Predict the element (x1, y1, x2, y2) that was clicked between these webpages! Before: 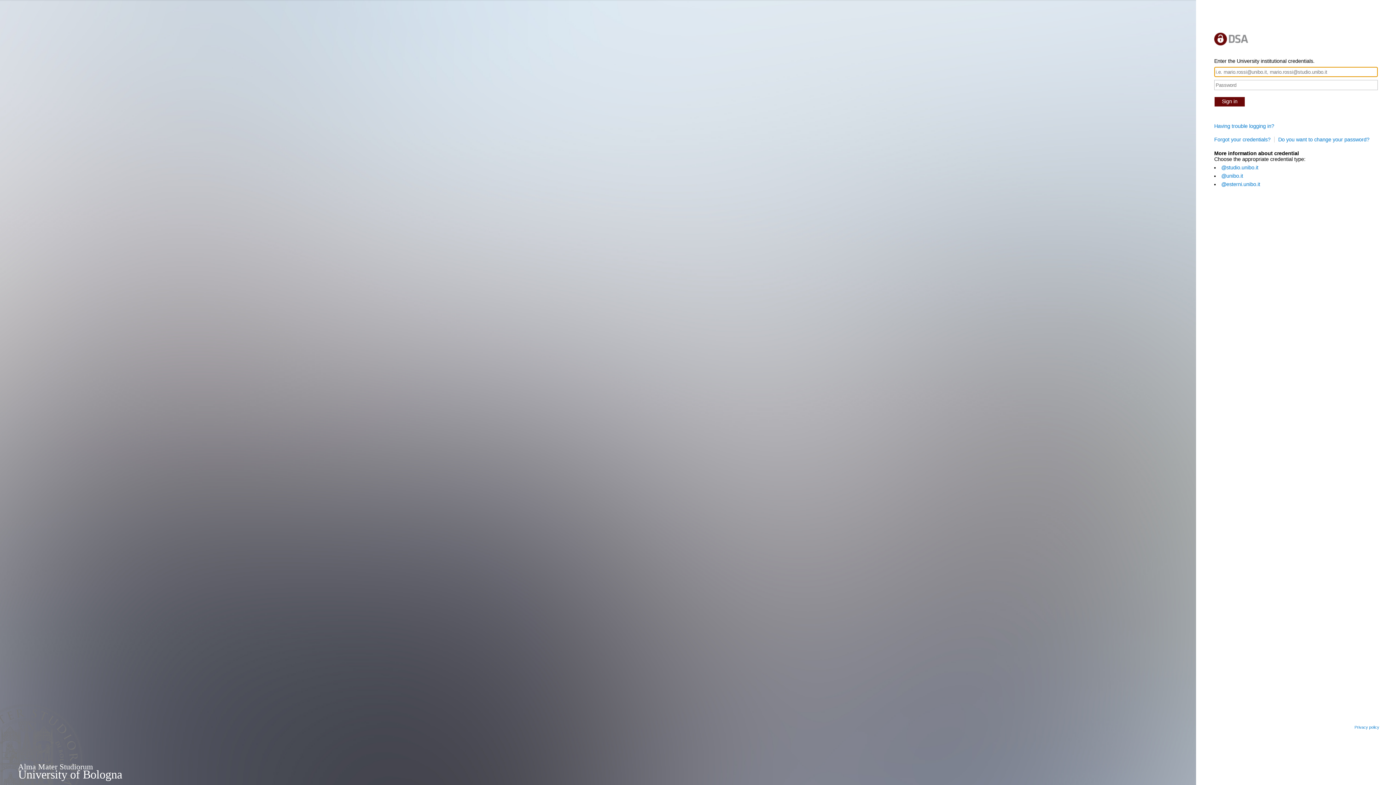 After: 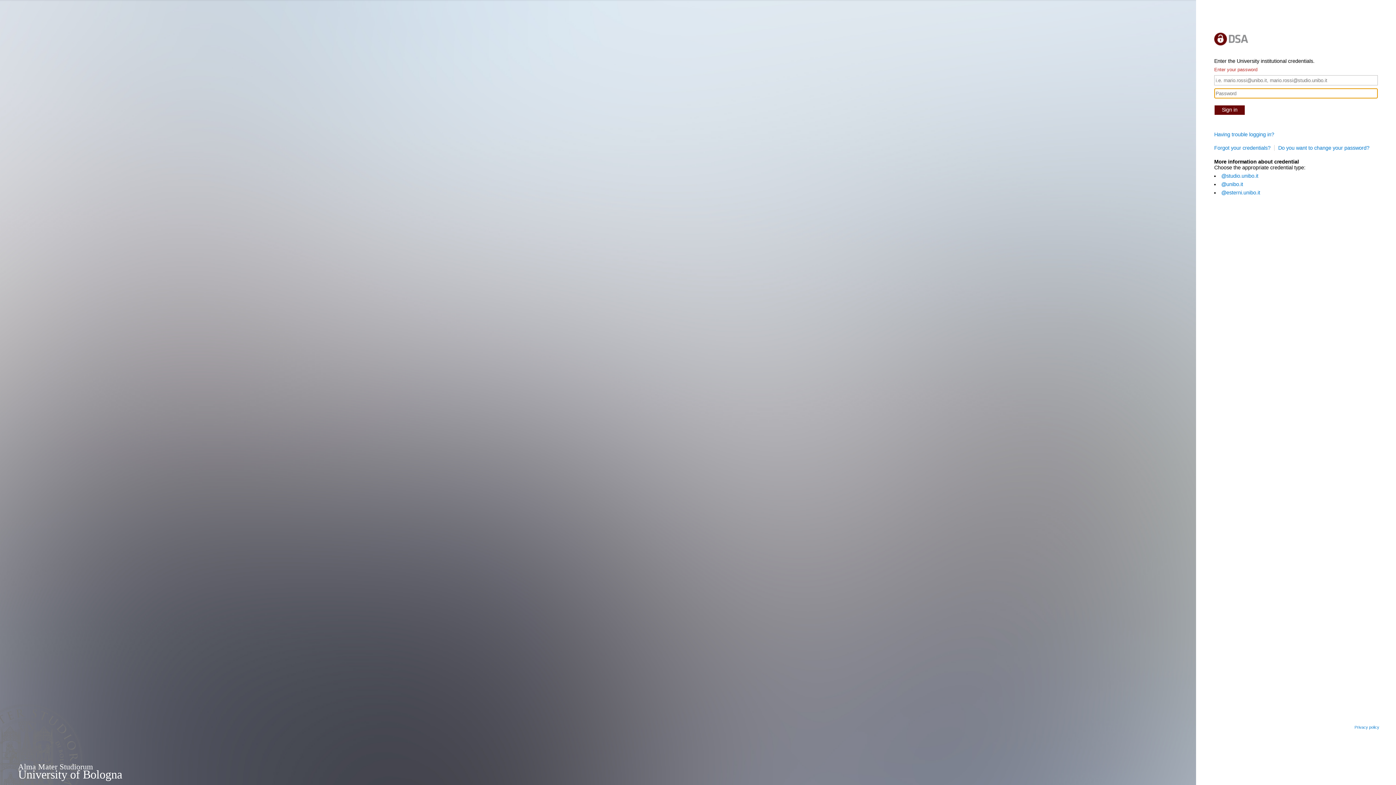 Action: label: Sign in bbox: (1214, 96, 1245, 106)